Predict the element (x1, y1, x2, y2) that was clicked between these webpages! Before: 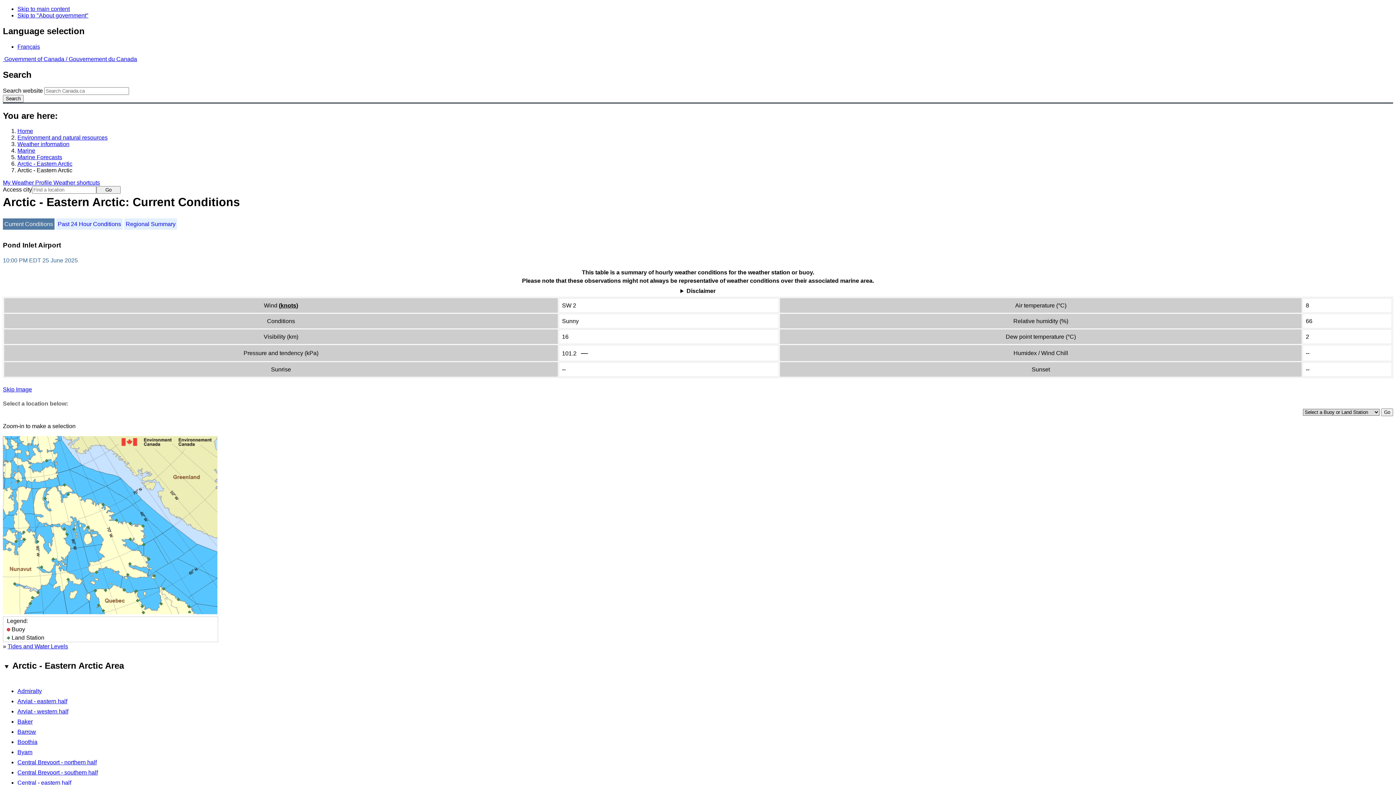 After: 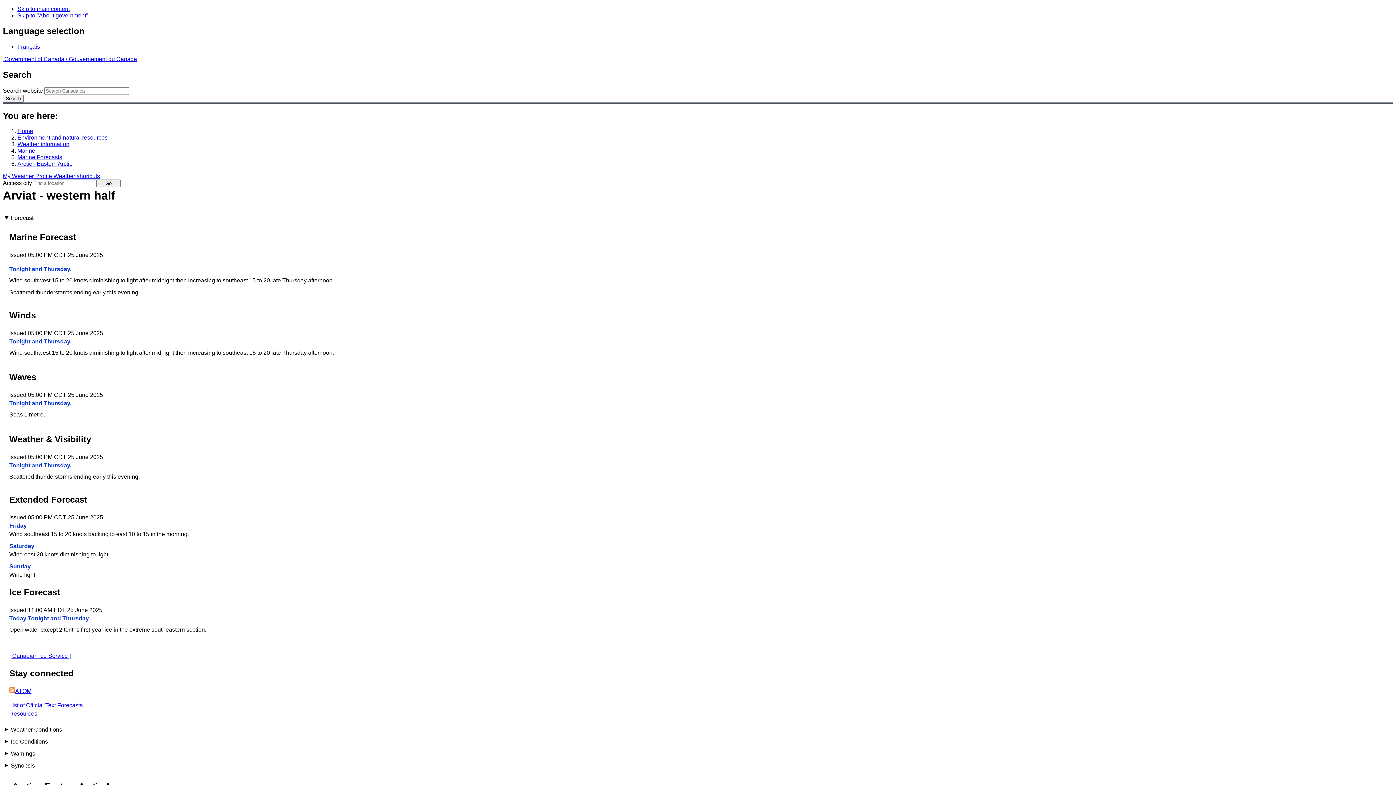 Action: bbox: (17, 708, 68, 714) label: Arviat - western half